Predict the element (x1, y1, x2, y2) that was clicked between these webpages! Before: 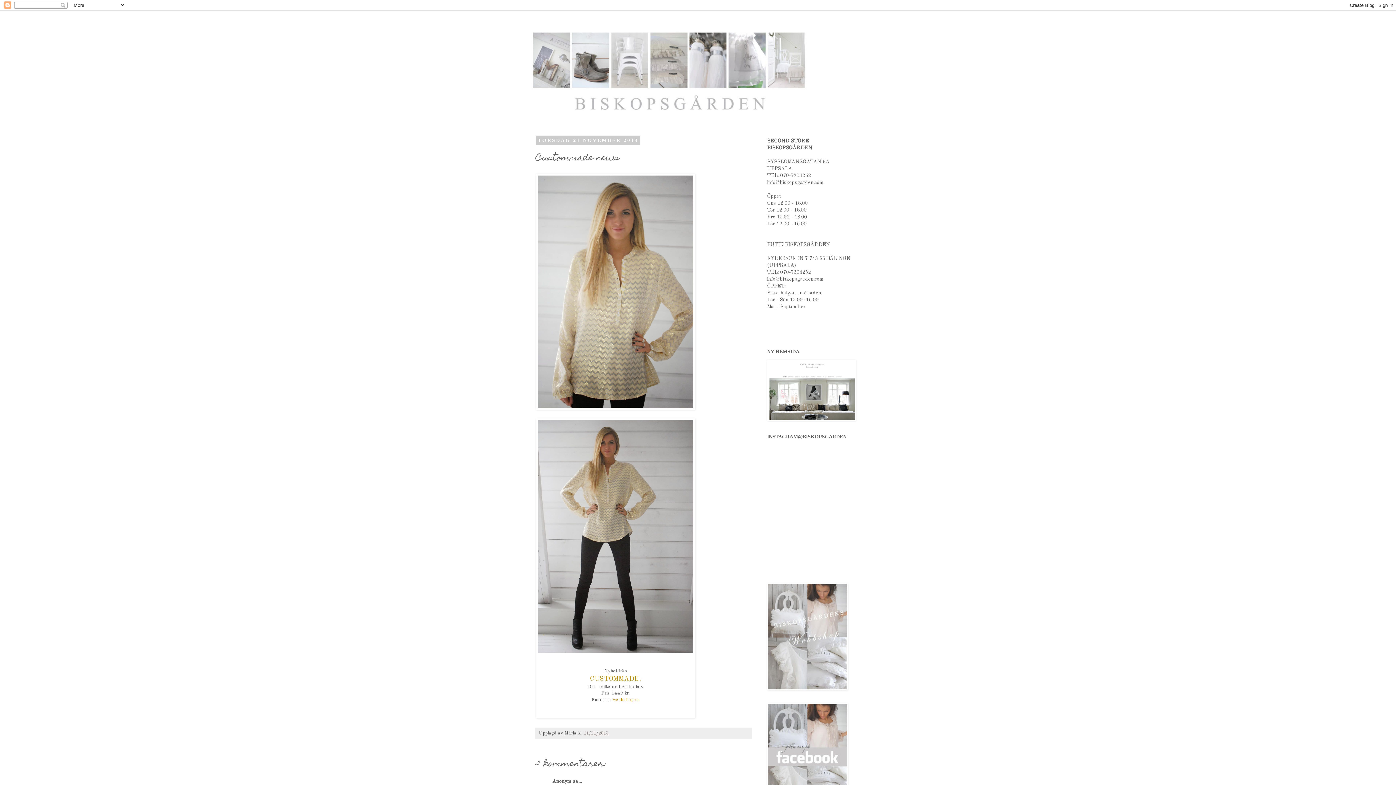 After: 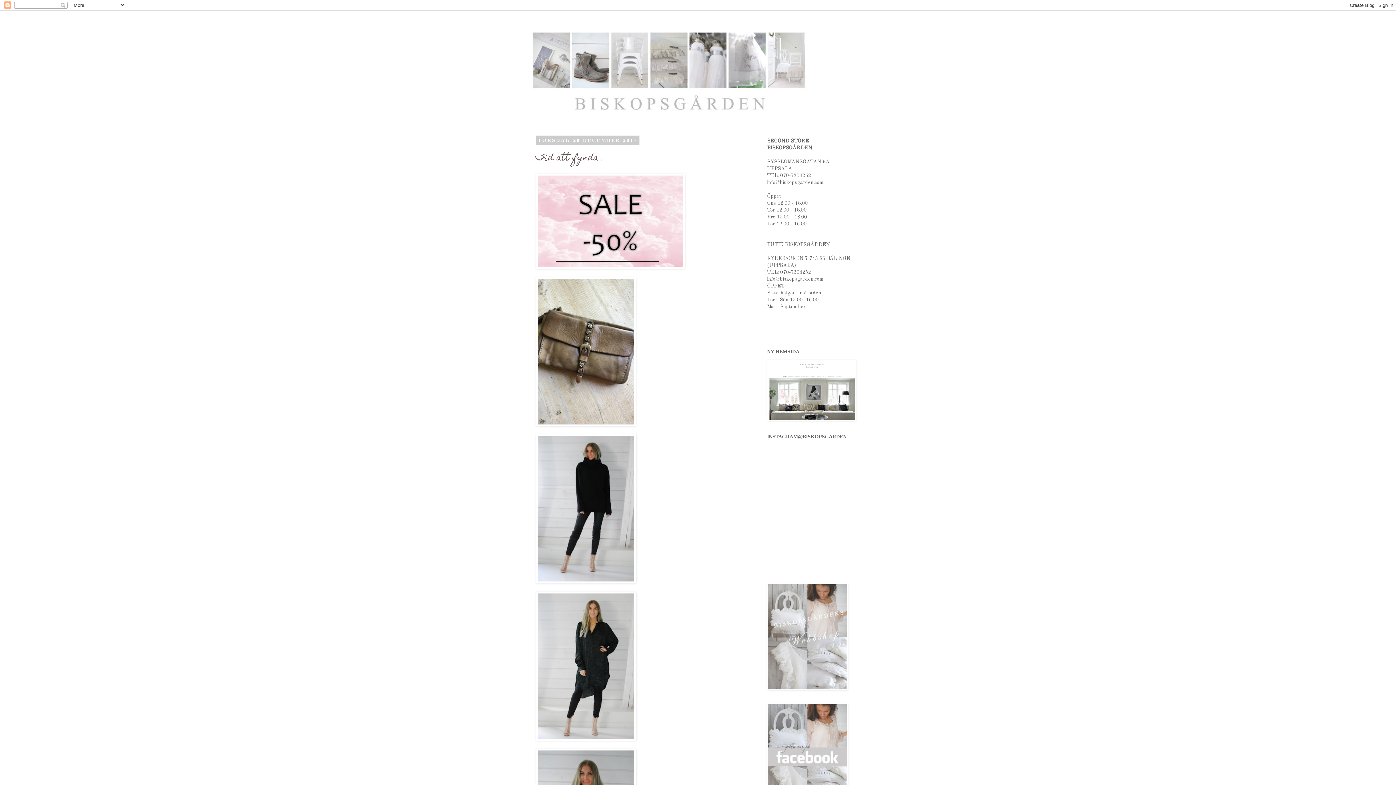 Action: bbox: (530, 14, 865, 125)